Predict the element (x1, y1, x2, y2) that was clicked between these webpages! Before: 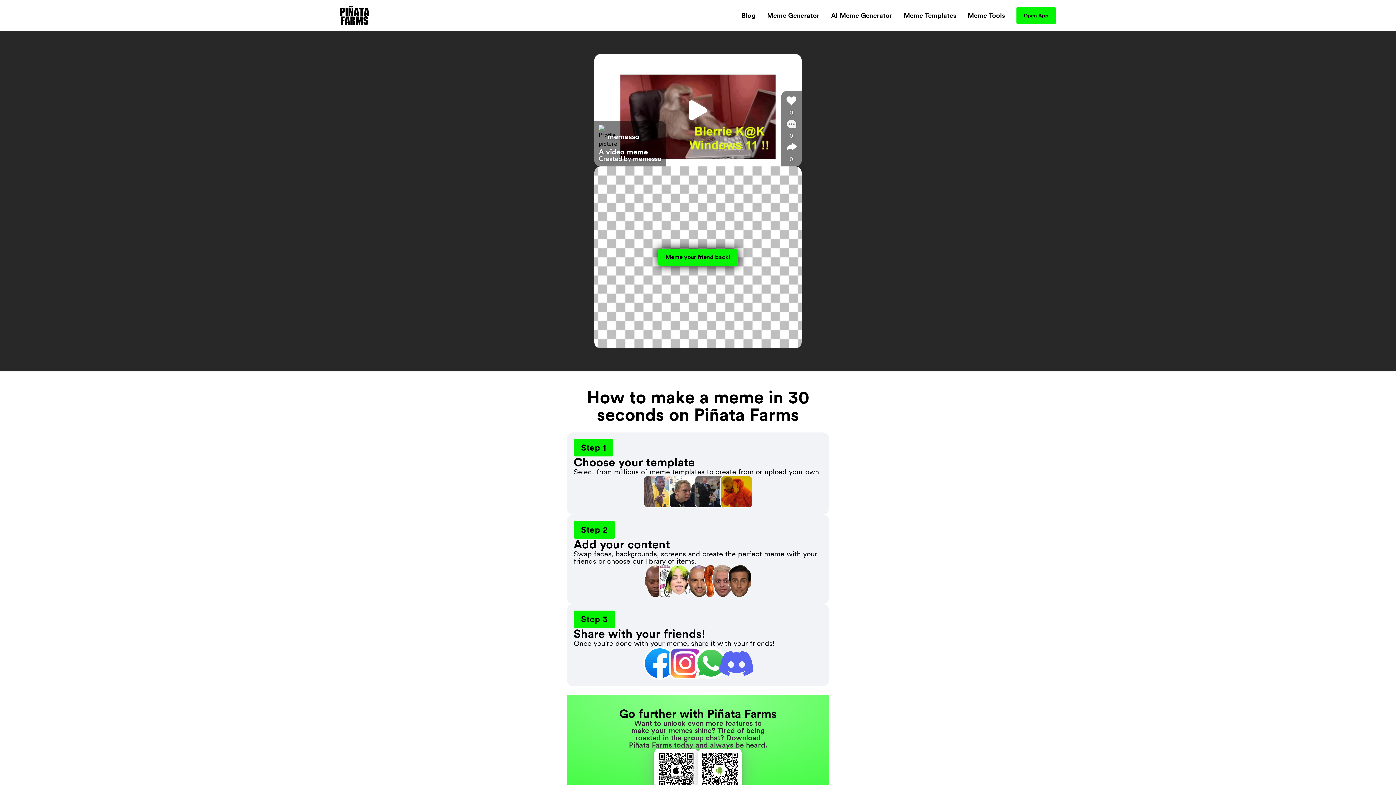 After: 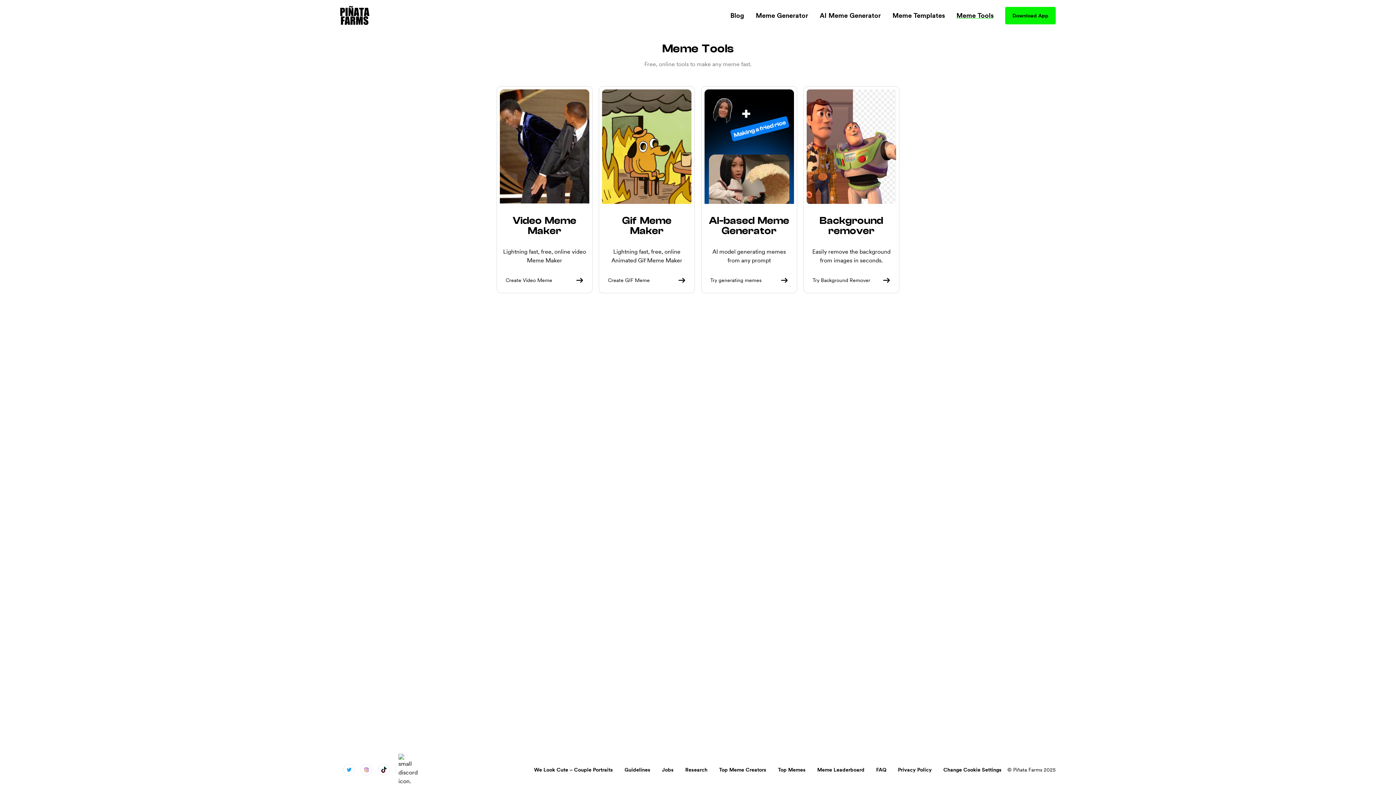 Action: bbox: (962, 12, 1010, 18) label: Meme Tools